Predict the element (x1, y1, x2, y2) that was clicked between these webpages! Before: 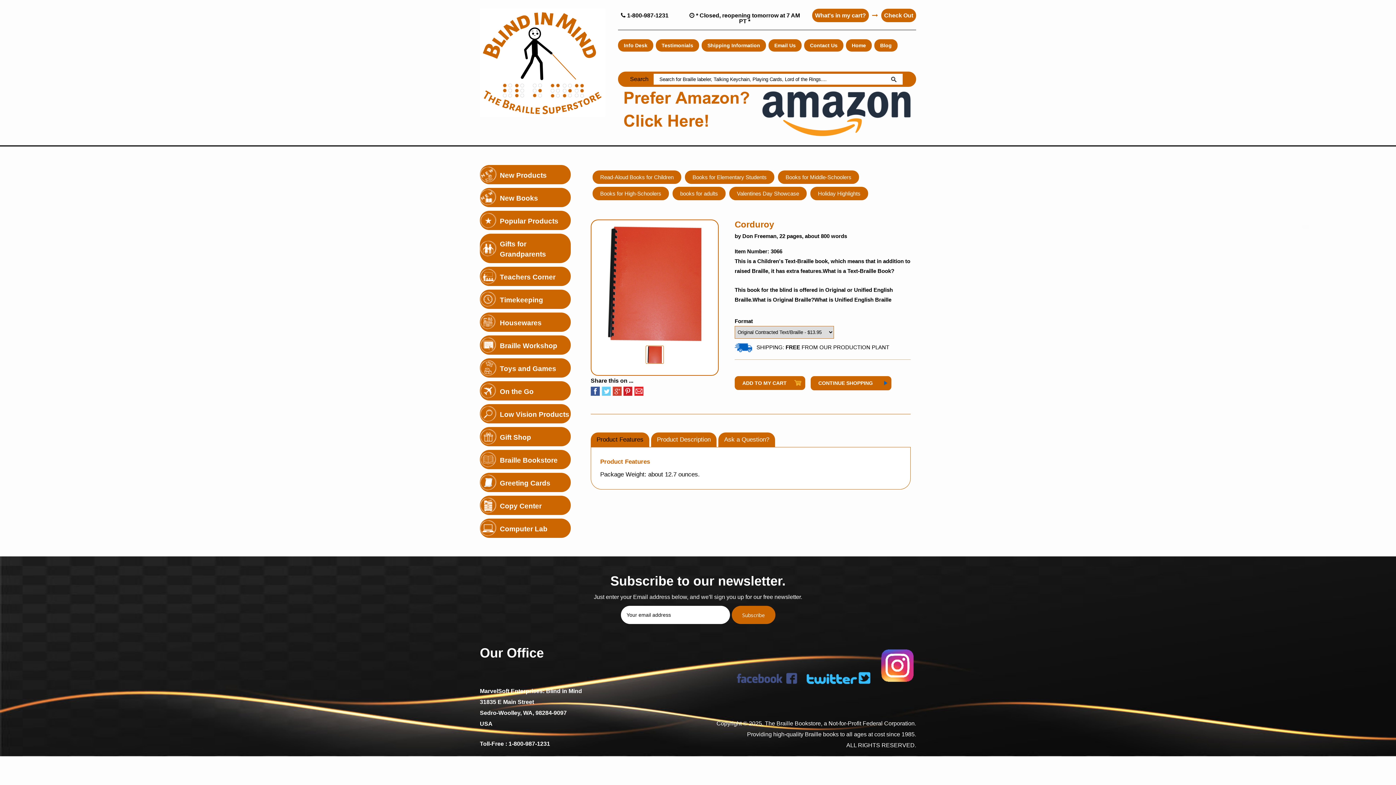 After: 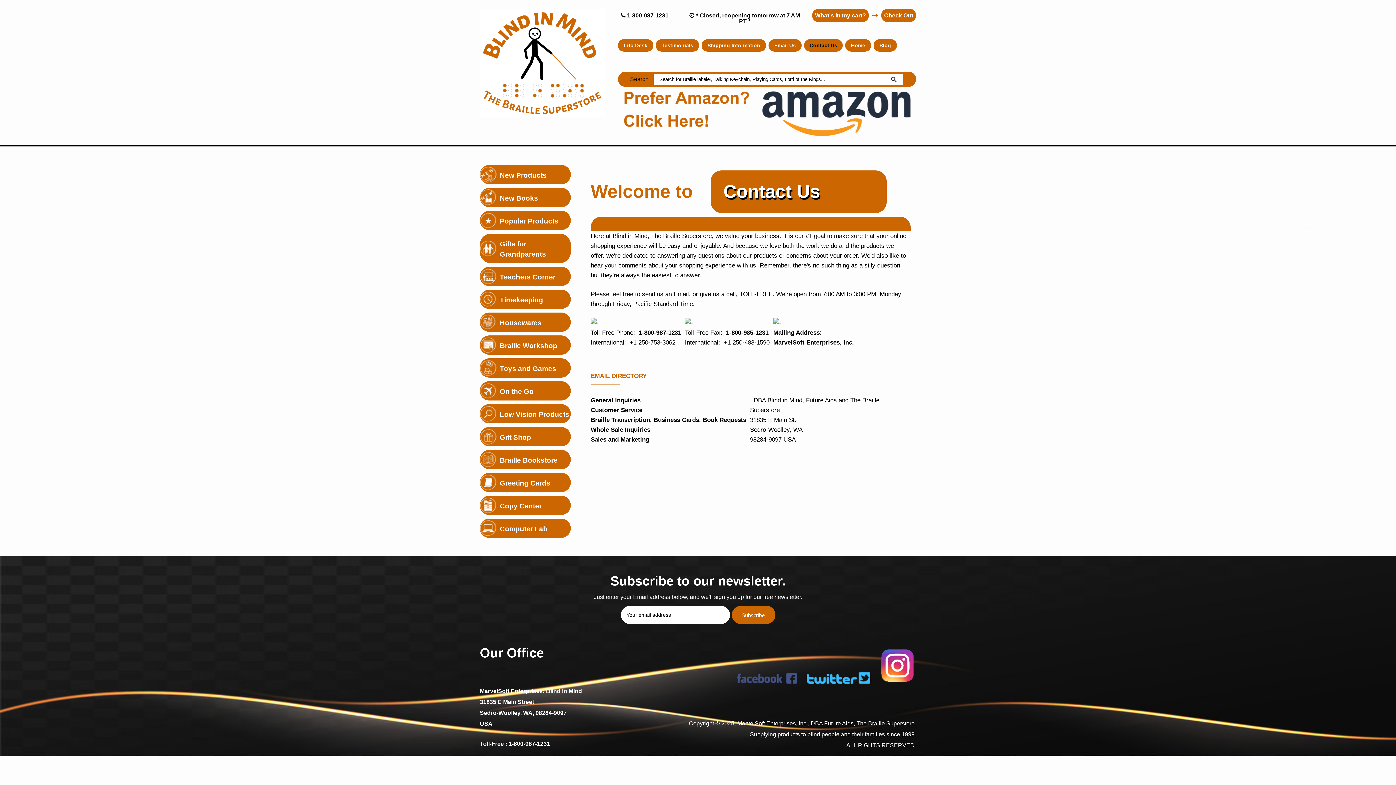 Action: bbox: (804, 39, 843, 51) label: Contact Us